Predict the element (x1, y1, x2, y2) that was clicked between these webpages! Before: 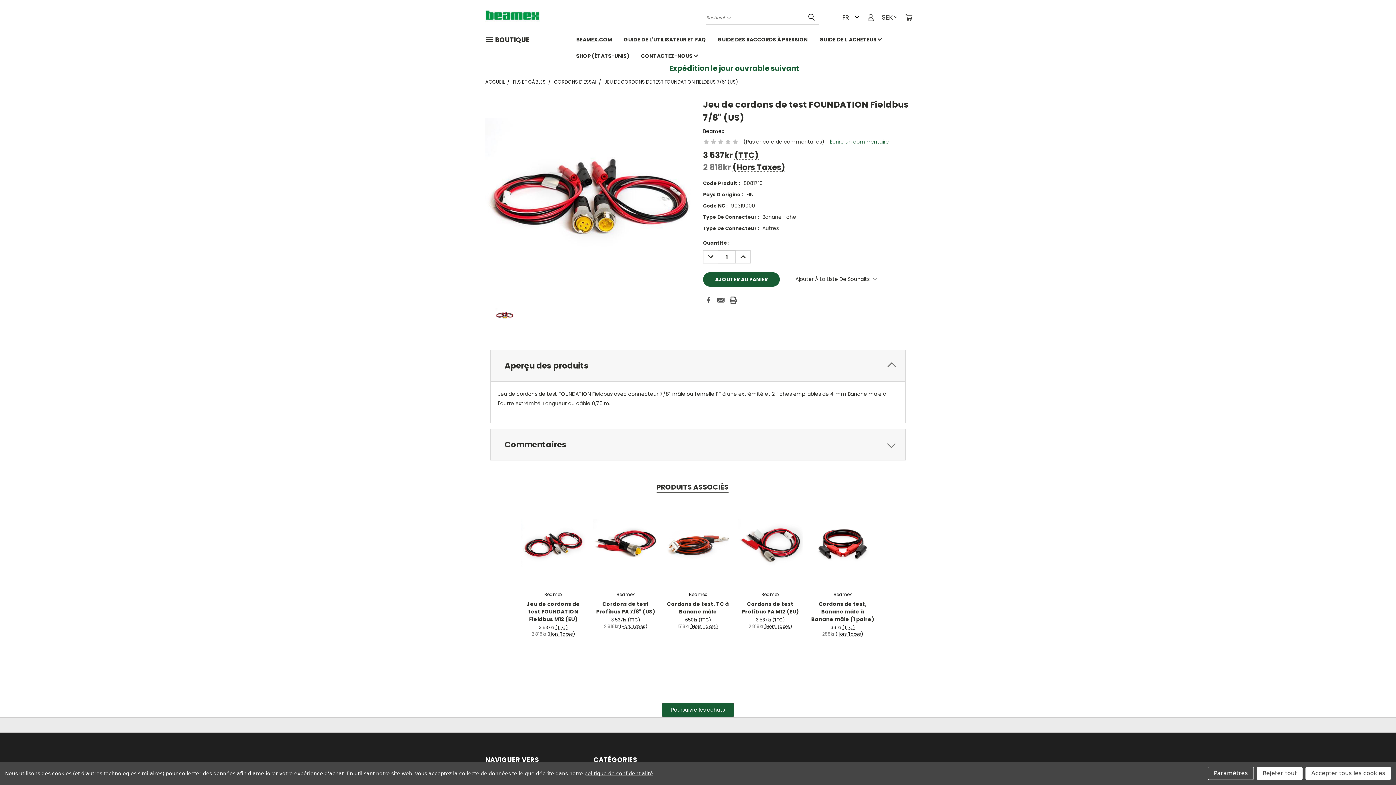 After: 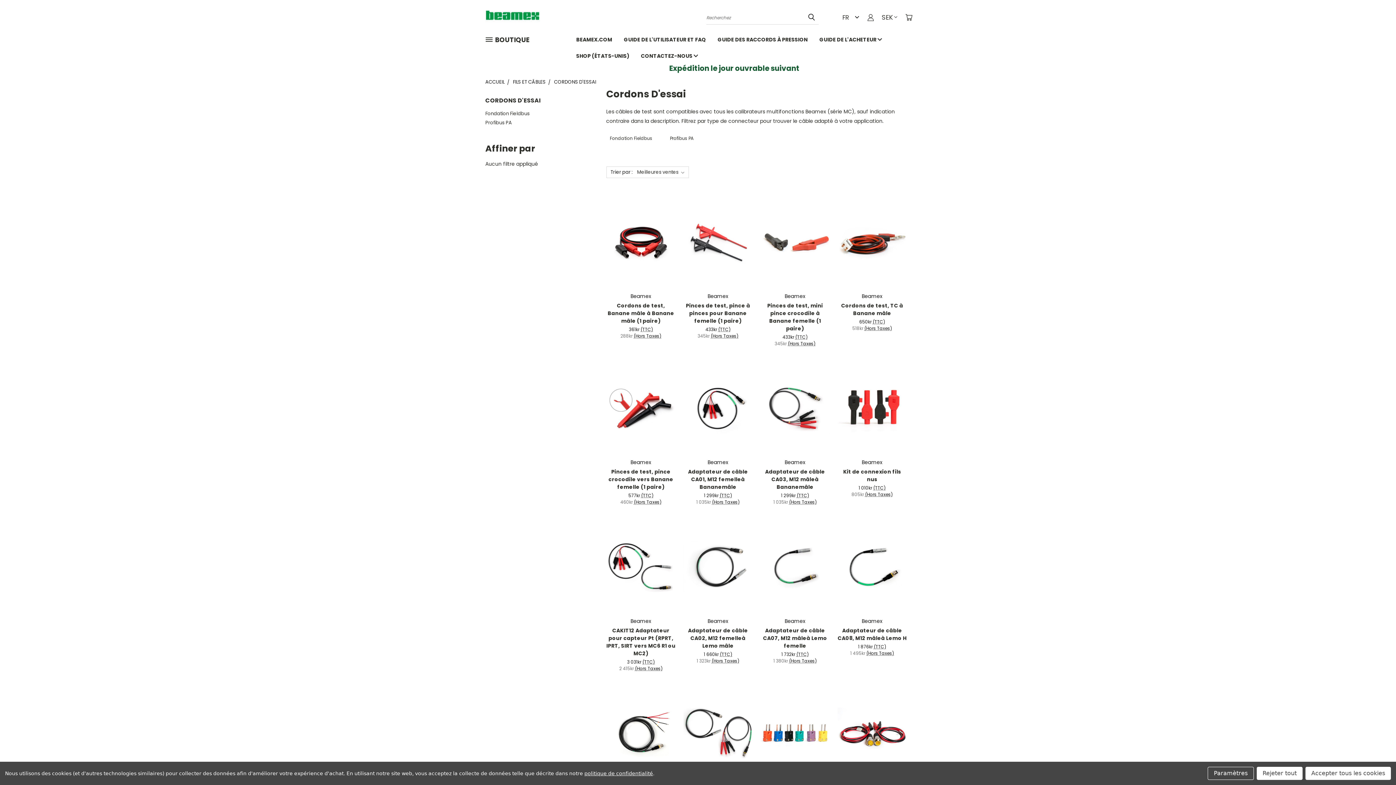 Action: bbox: (554, 78, 596, 85) label: CORDONS D'ESSAI